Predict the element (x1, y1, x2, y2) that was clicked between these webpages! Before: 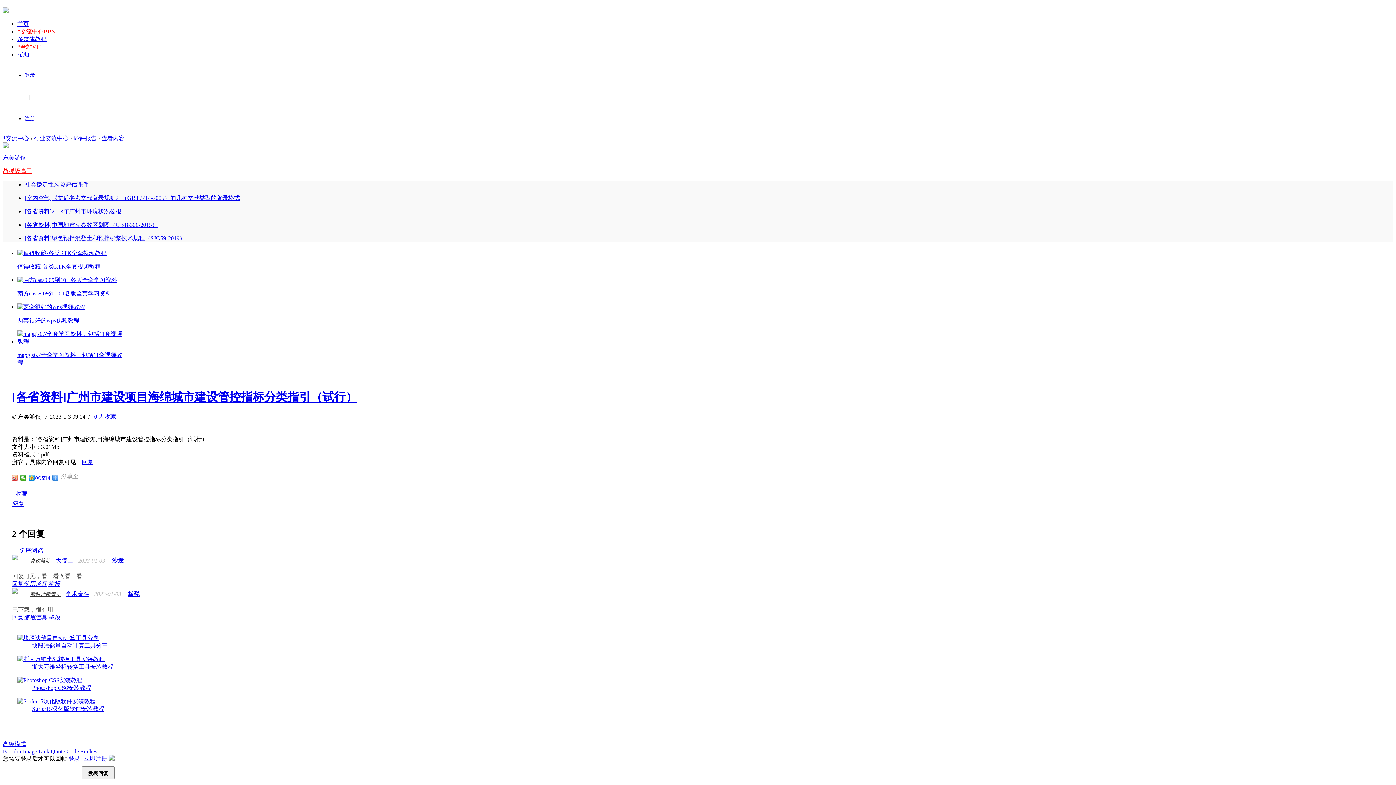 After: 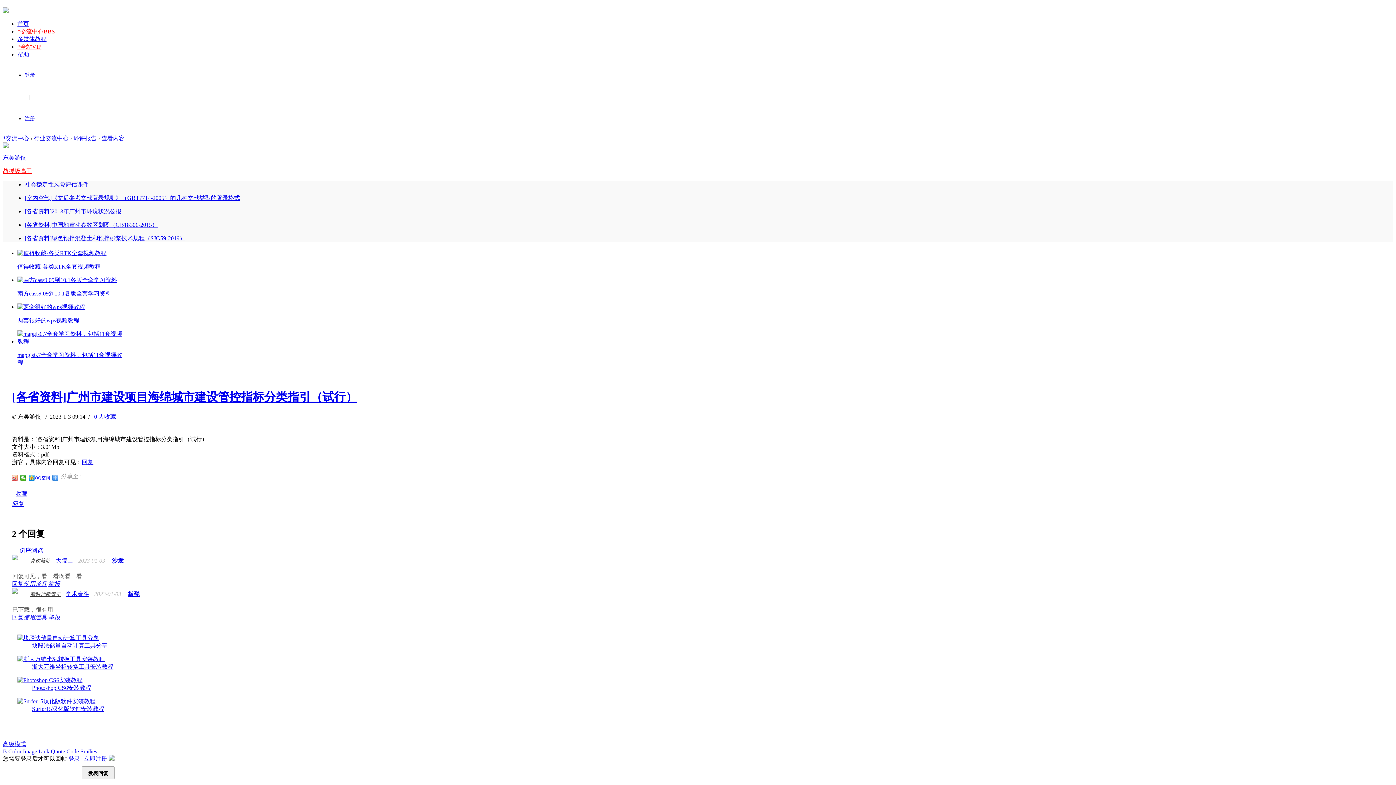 Action: label: [各省资料]绿色预拌混凝土和预拌砂浆技术规程（SJG59-2019） bbox: (24, 235, 185, 241)